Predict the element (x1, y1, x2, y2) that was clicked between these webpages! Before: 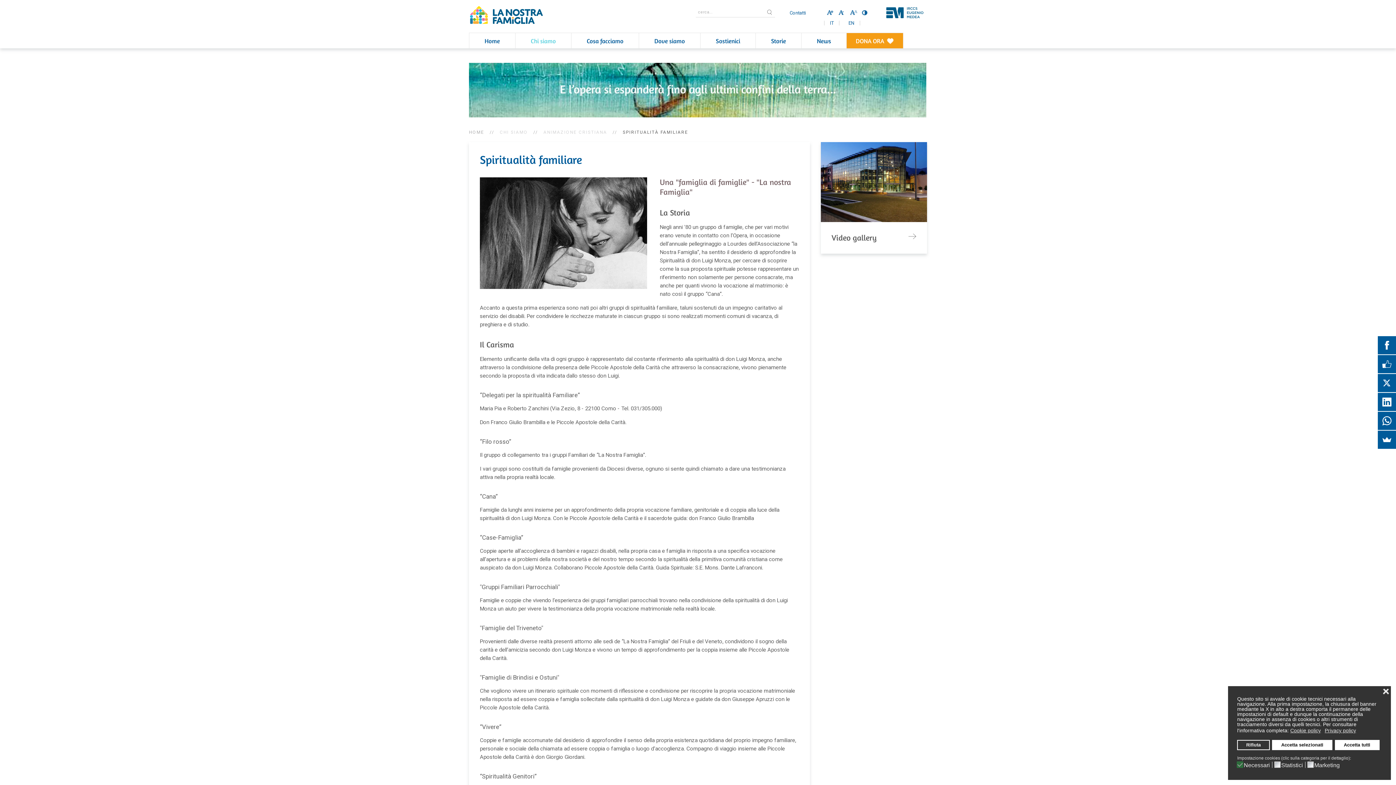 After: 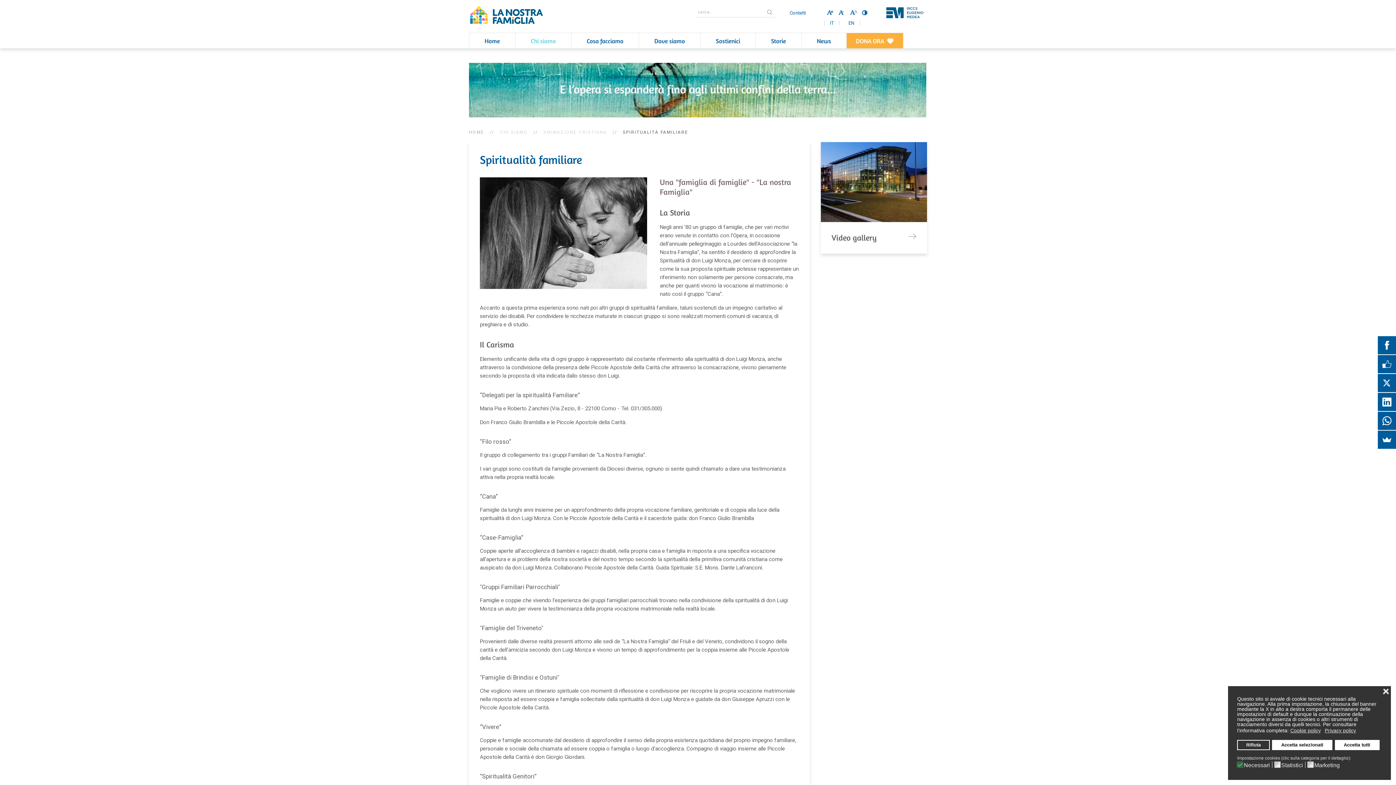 Action: bbox: (846, 32, 903, 48) label: DONA ORA